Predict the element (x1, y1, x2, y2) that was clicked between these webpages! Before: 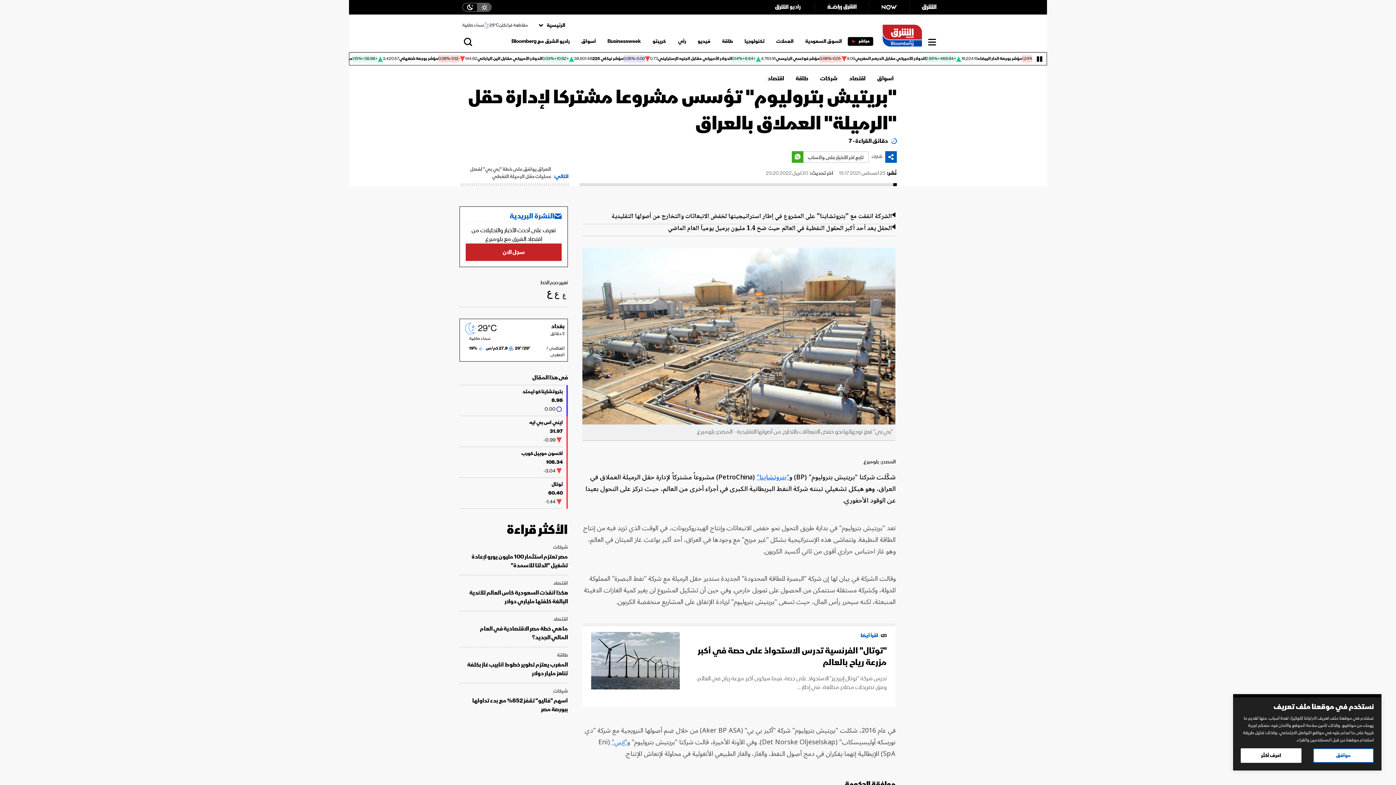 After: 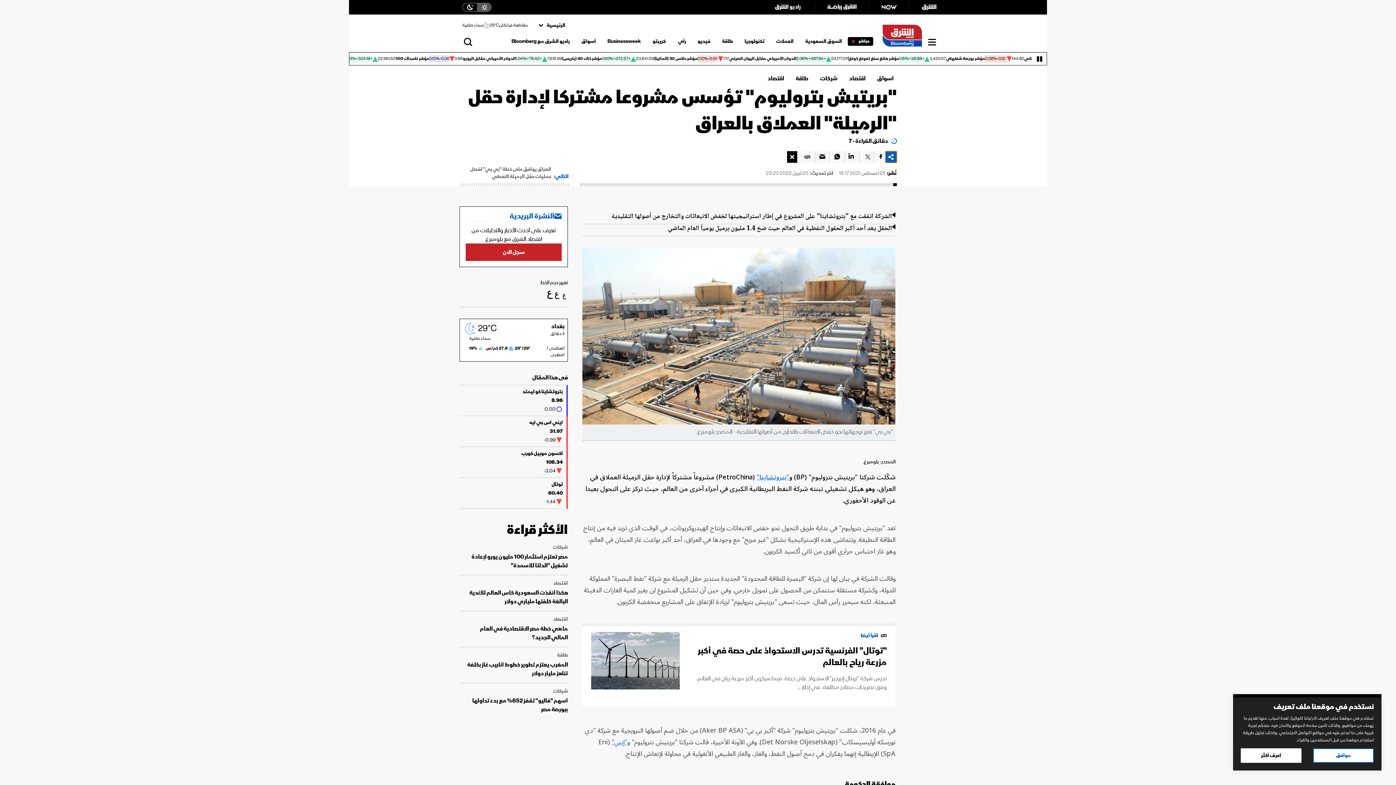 Action: label: share article bbox: (885, 151, 896, 162)